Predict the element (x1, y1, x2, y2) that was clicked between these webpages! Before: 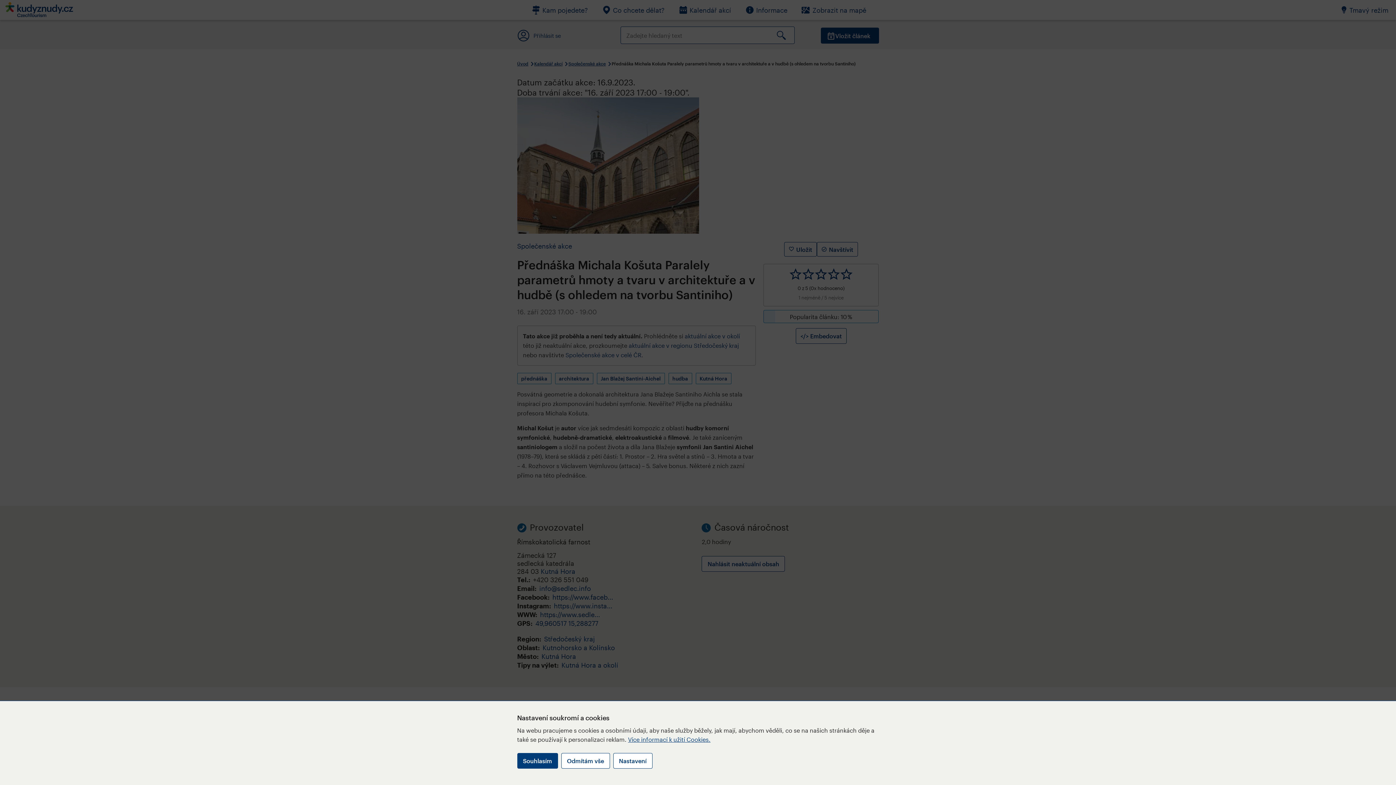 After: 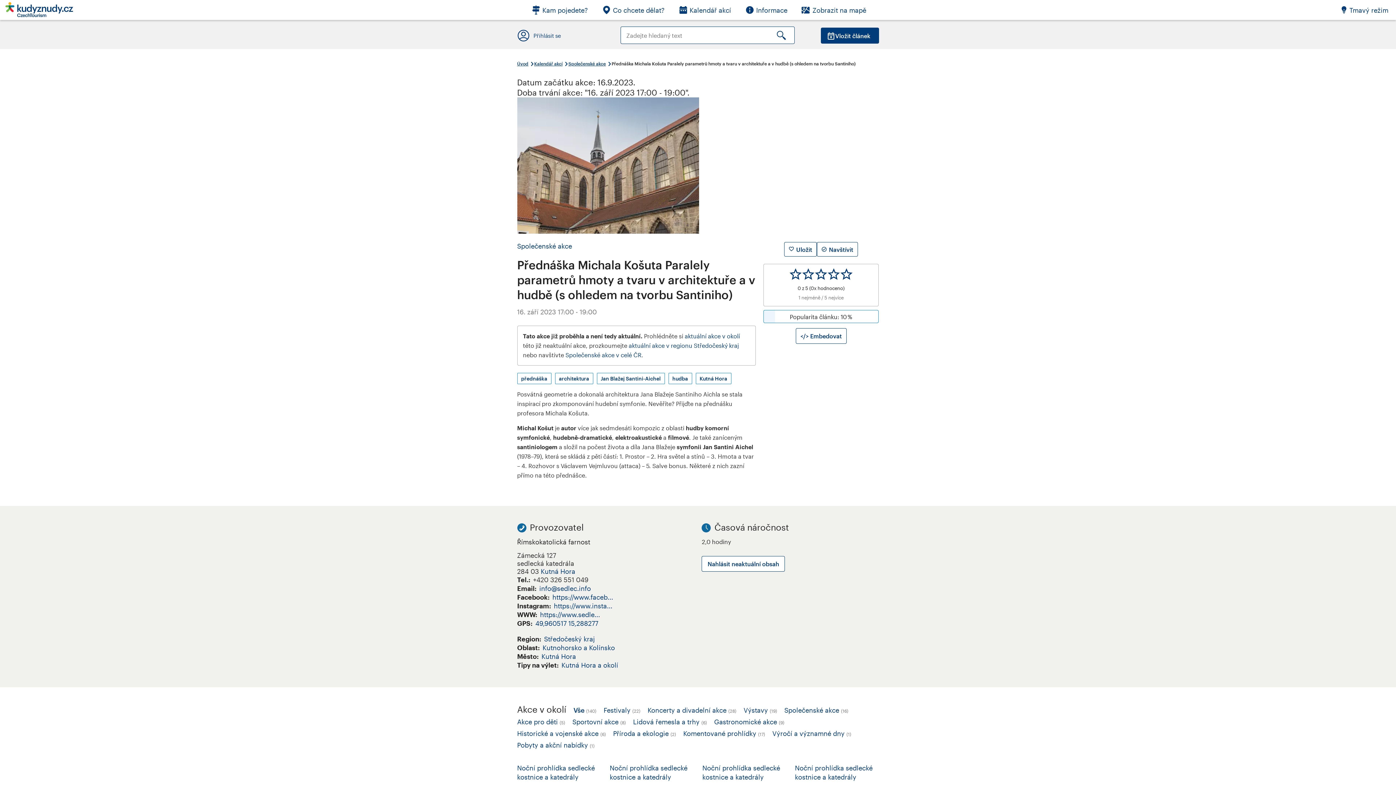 Action: label: Odmítám vše bbox: (561, 753, 610, 769)